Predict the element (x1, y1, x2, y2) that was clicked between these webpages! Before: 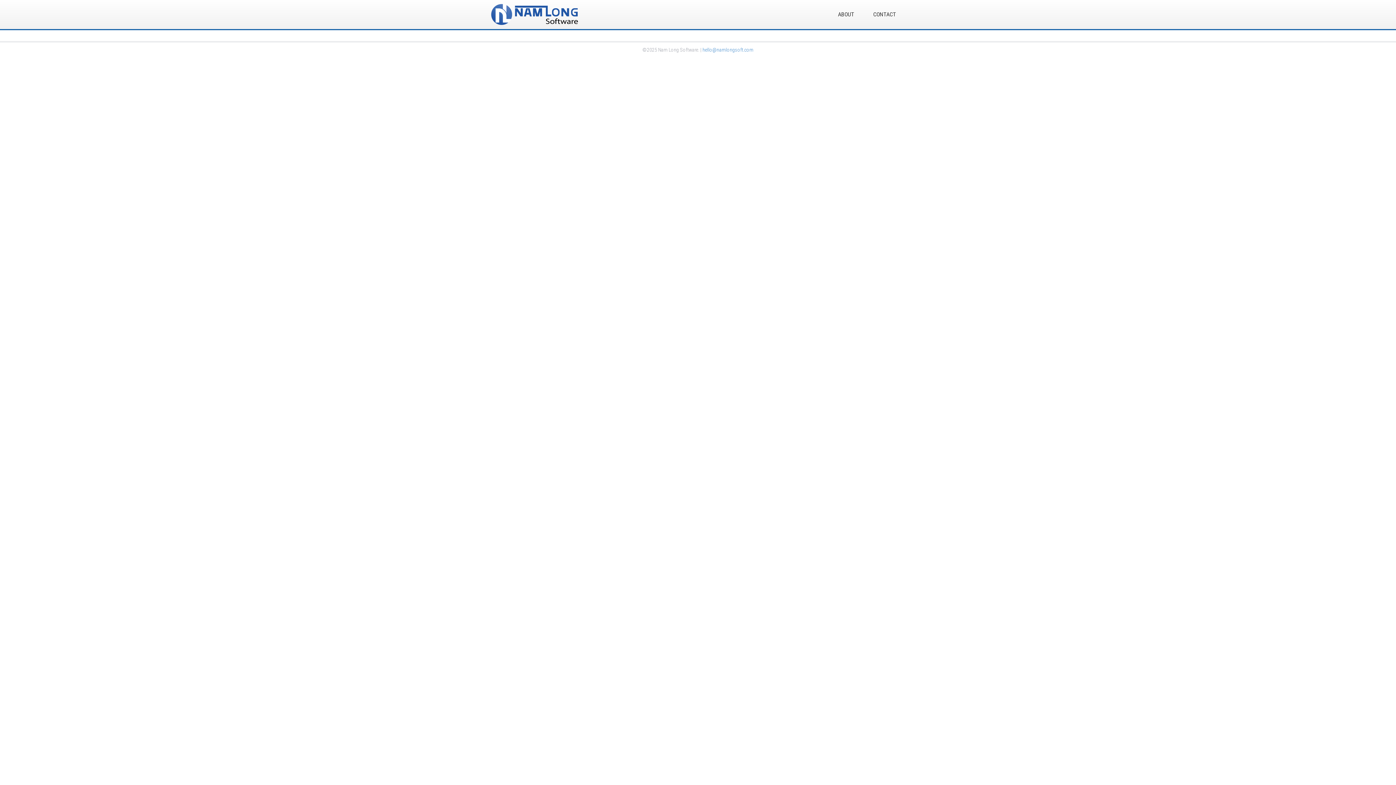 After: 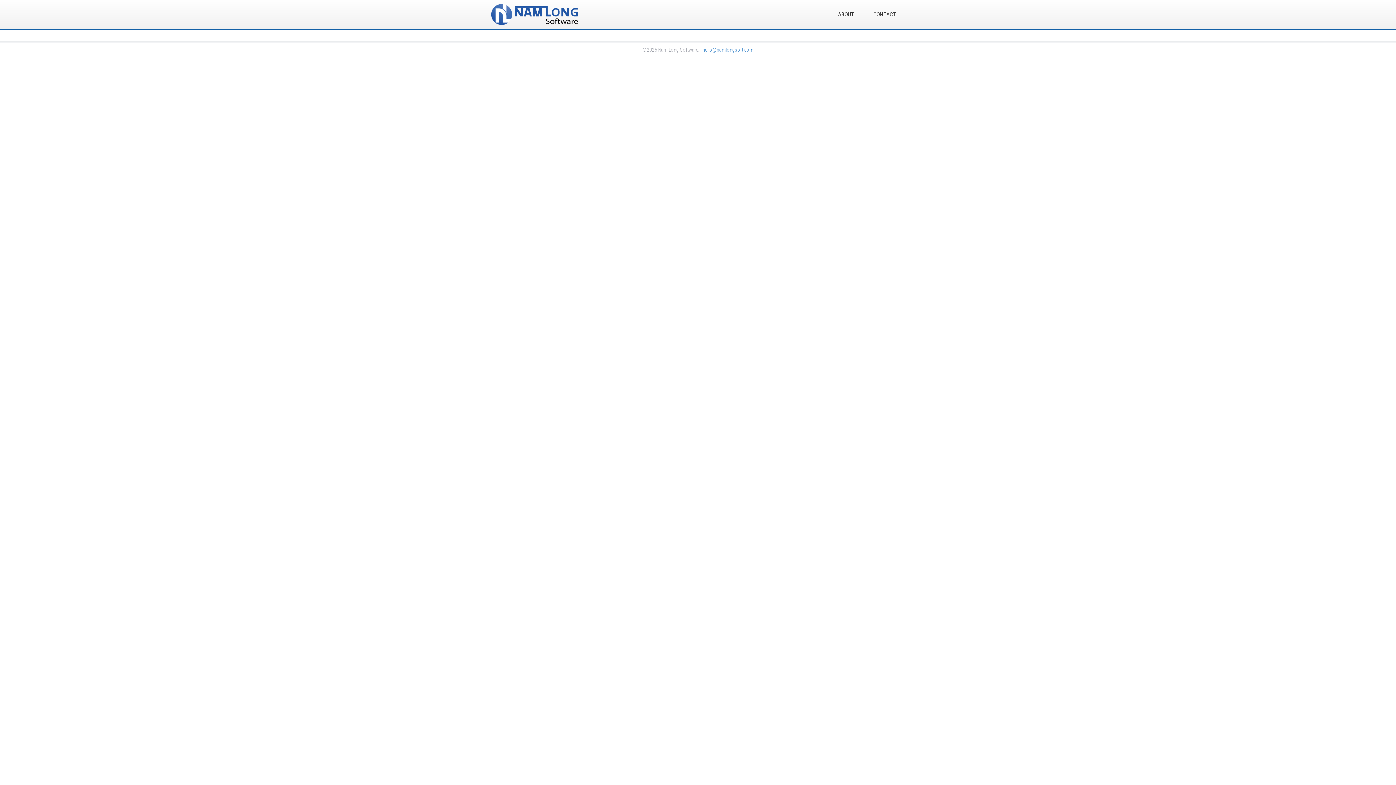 Action: label: hello@namlongsoft.com bbox: (702, 46, 753, 52)